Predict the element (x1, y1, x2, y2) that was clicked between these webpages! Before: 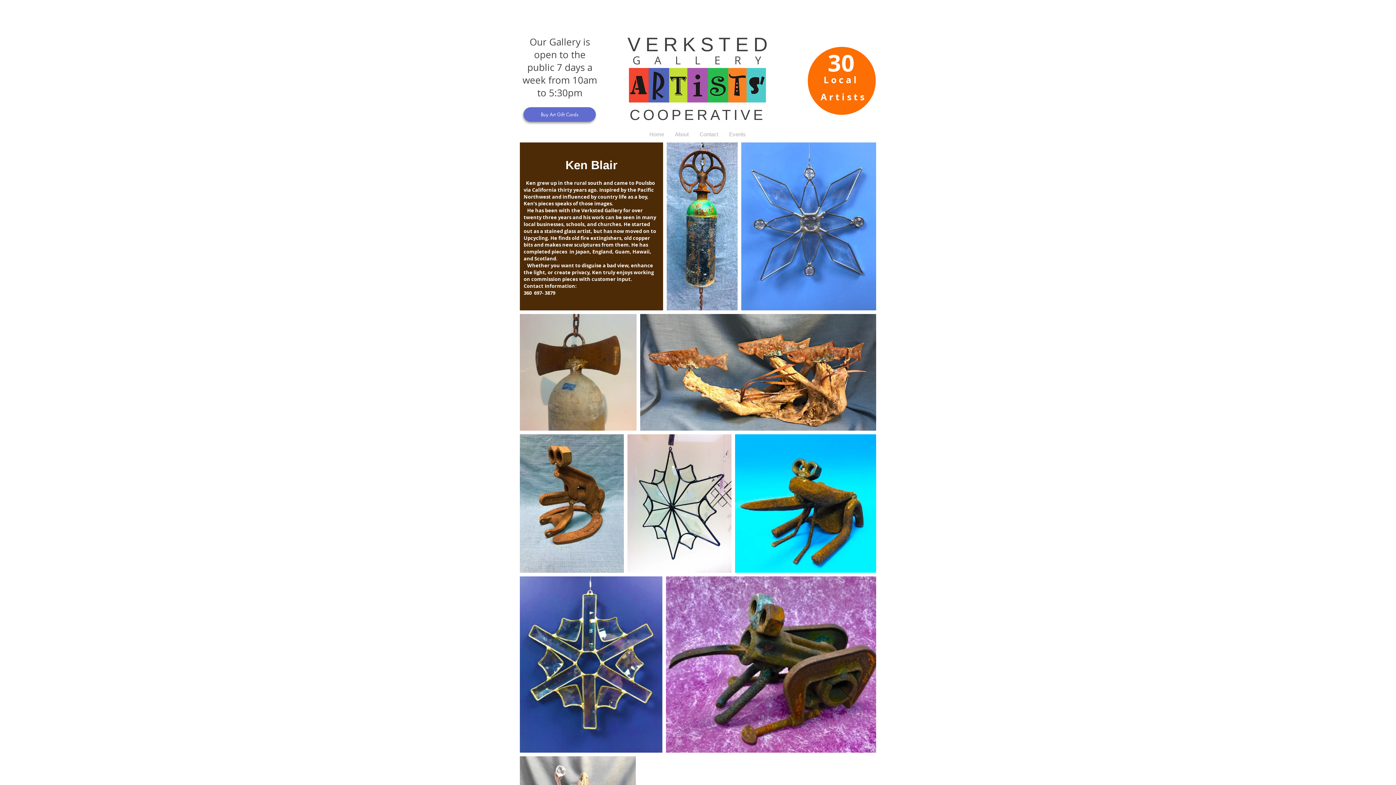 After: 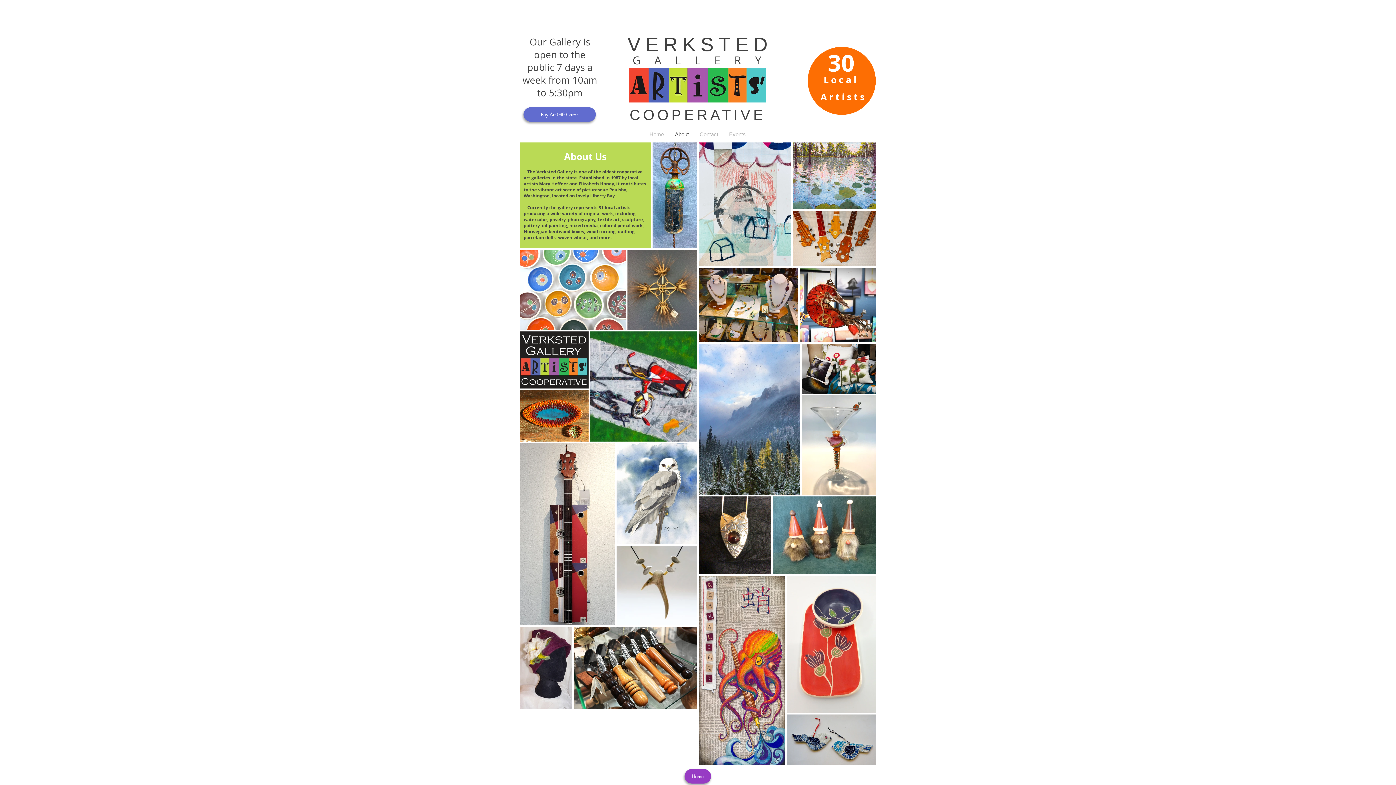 Action: bbox: (669, 128, 694, 140) label: About